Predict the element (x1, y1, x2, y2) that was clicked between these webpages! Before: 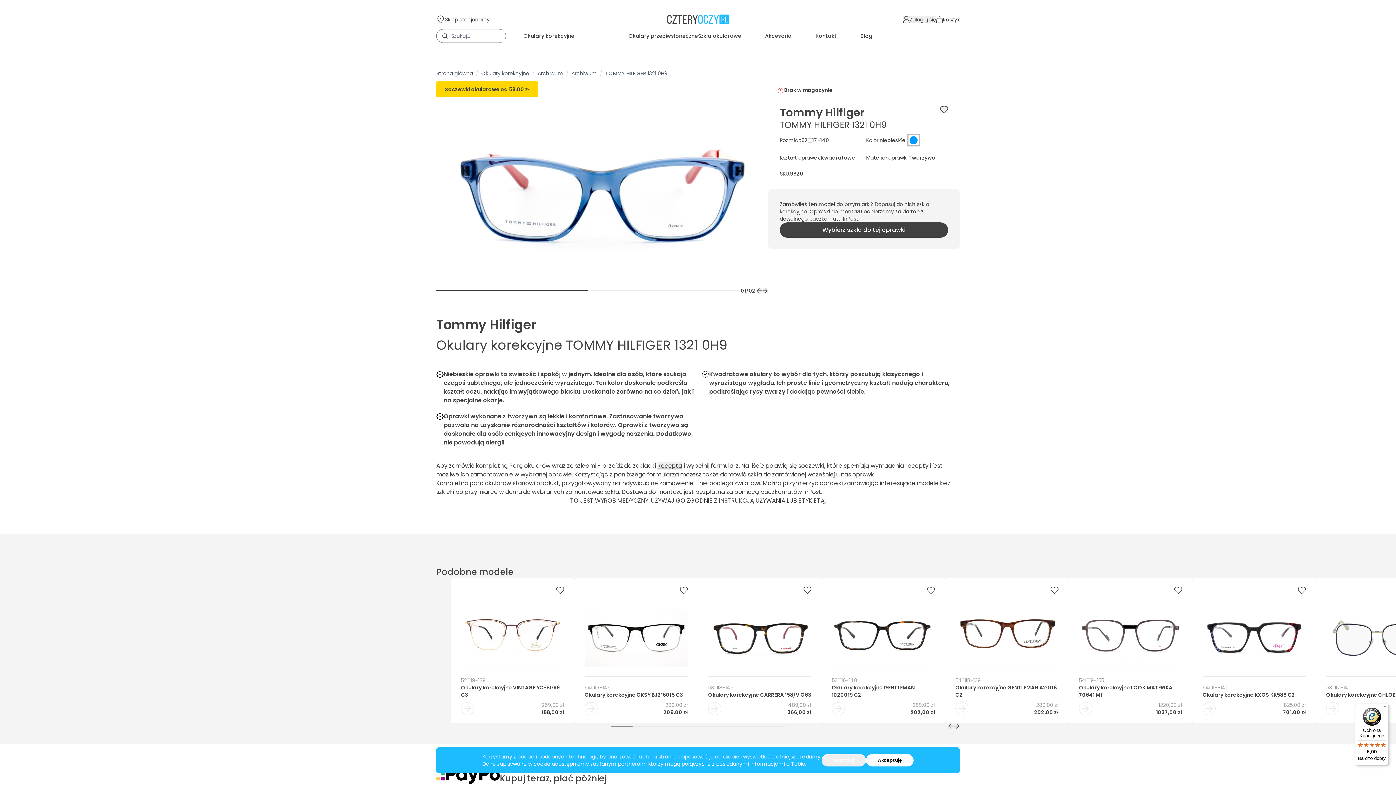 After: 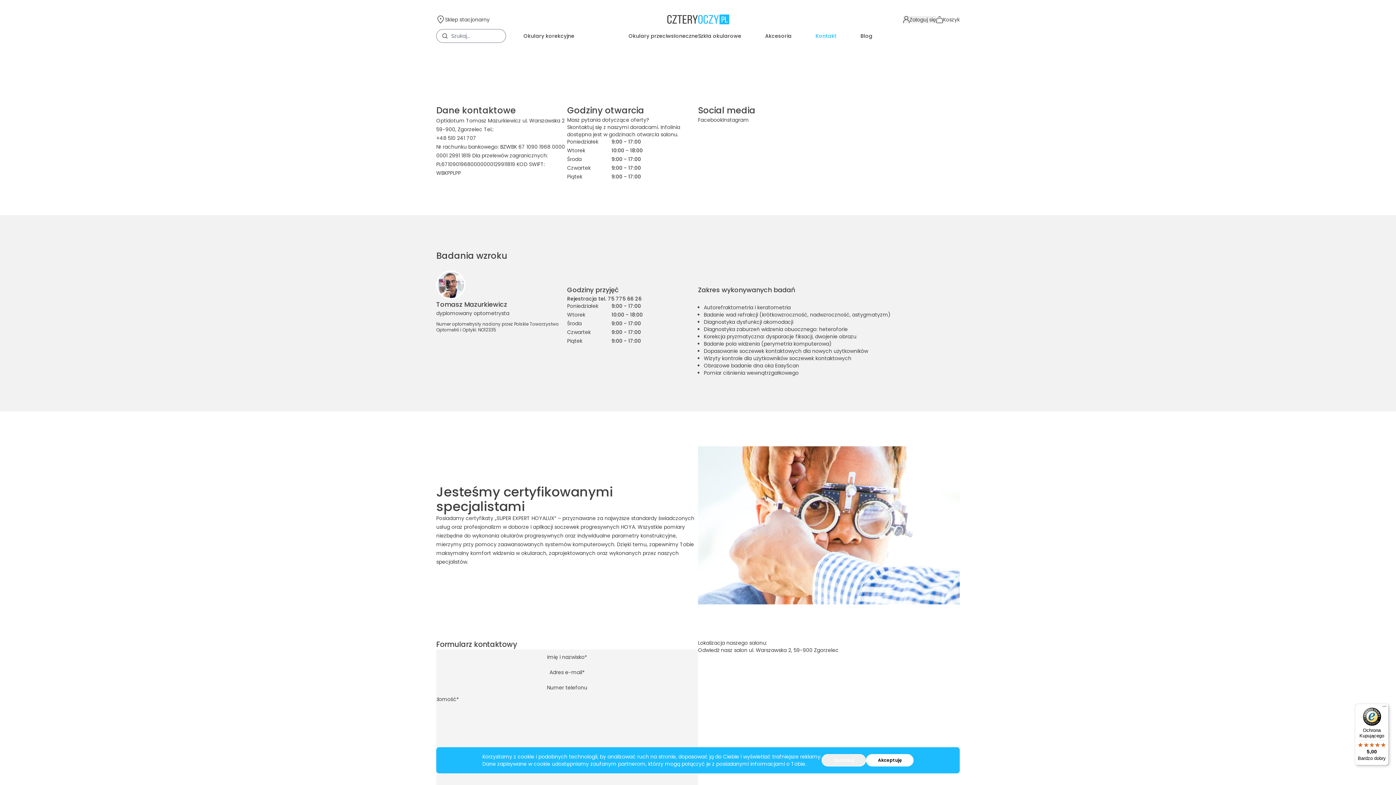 Action: bbox: (815, 24, 836, 47) label: Kontakt